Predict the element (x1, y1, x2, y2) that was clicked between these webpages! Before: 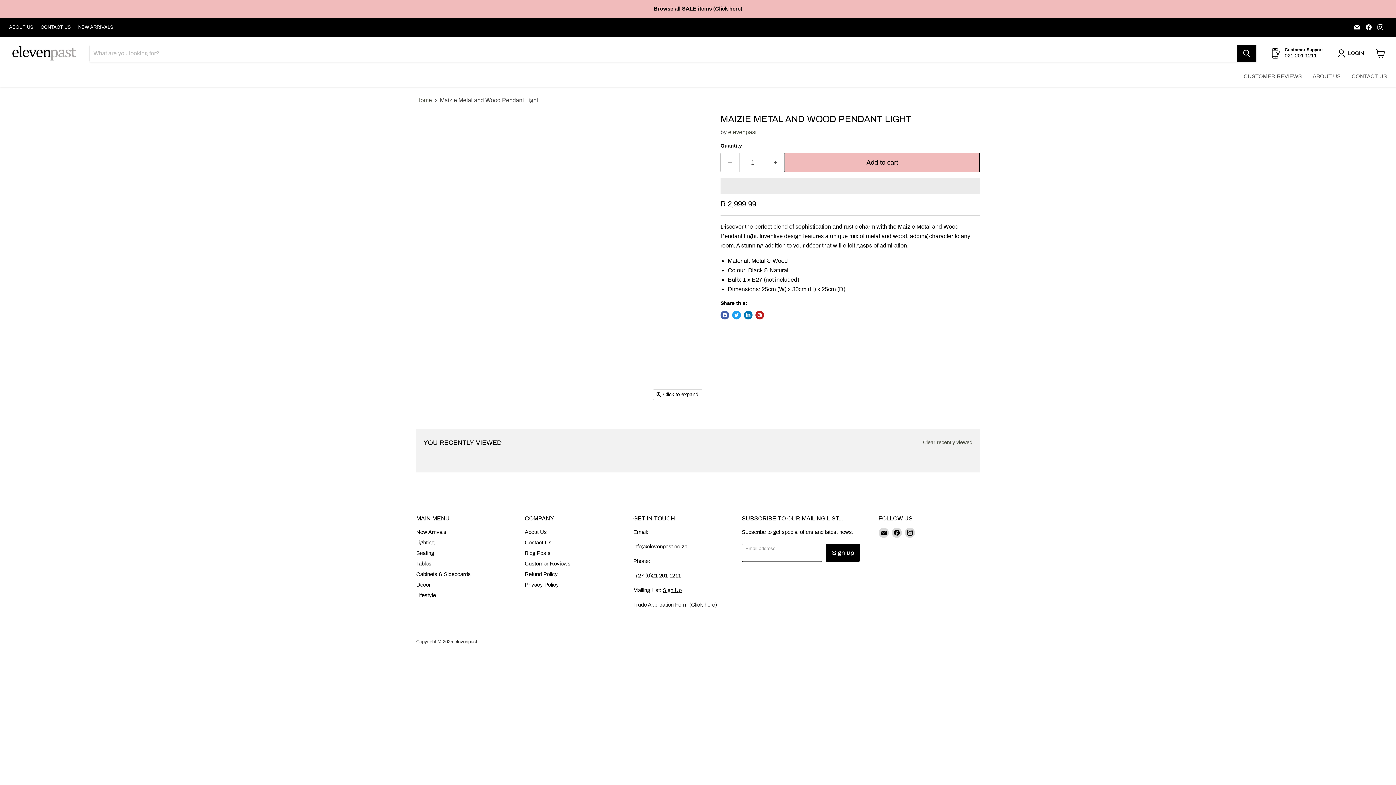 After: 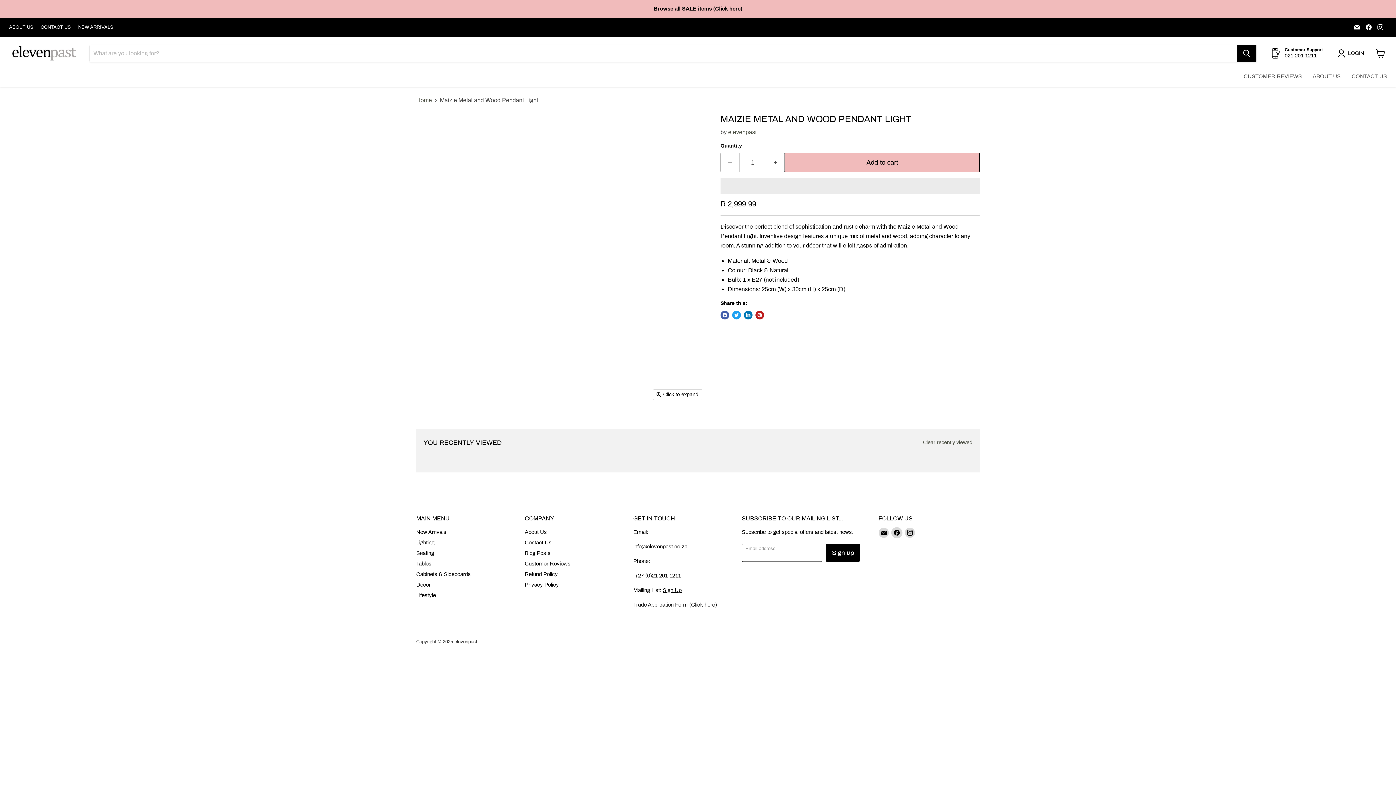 Action: label: Find us on Facebook bbox: (891, 527, 902, 538)